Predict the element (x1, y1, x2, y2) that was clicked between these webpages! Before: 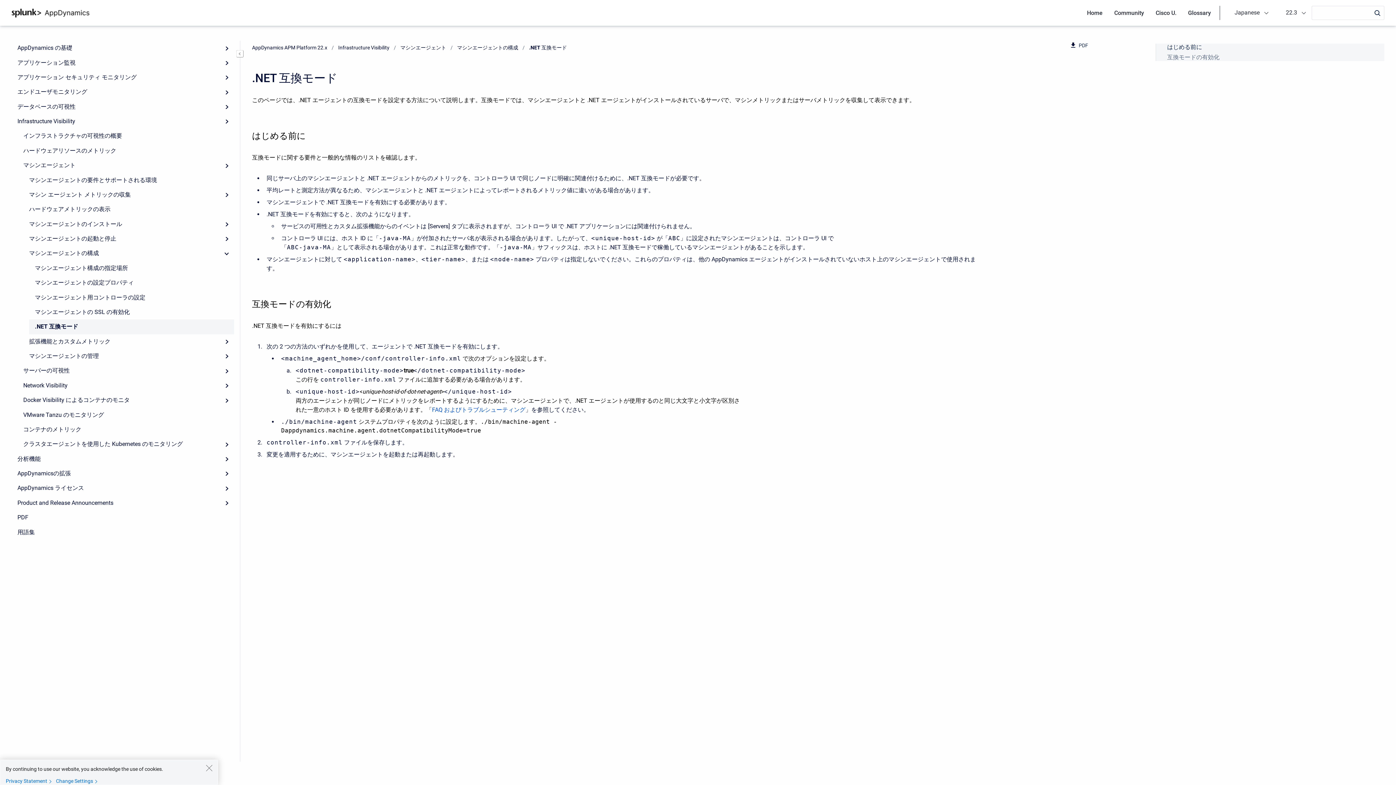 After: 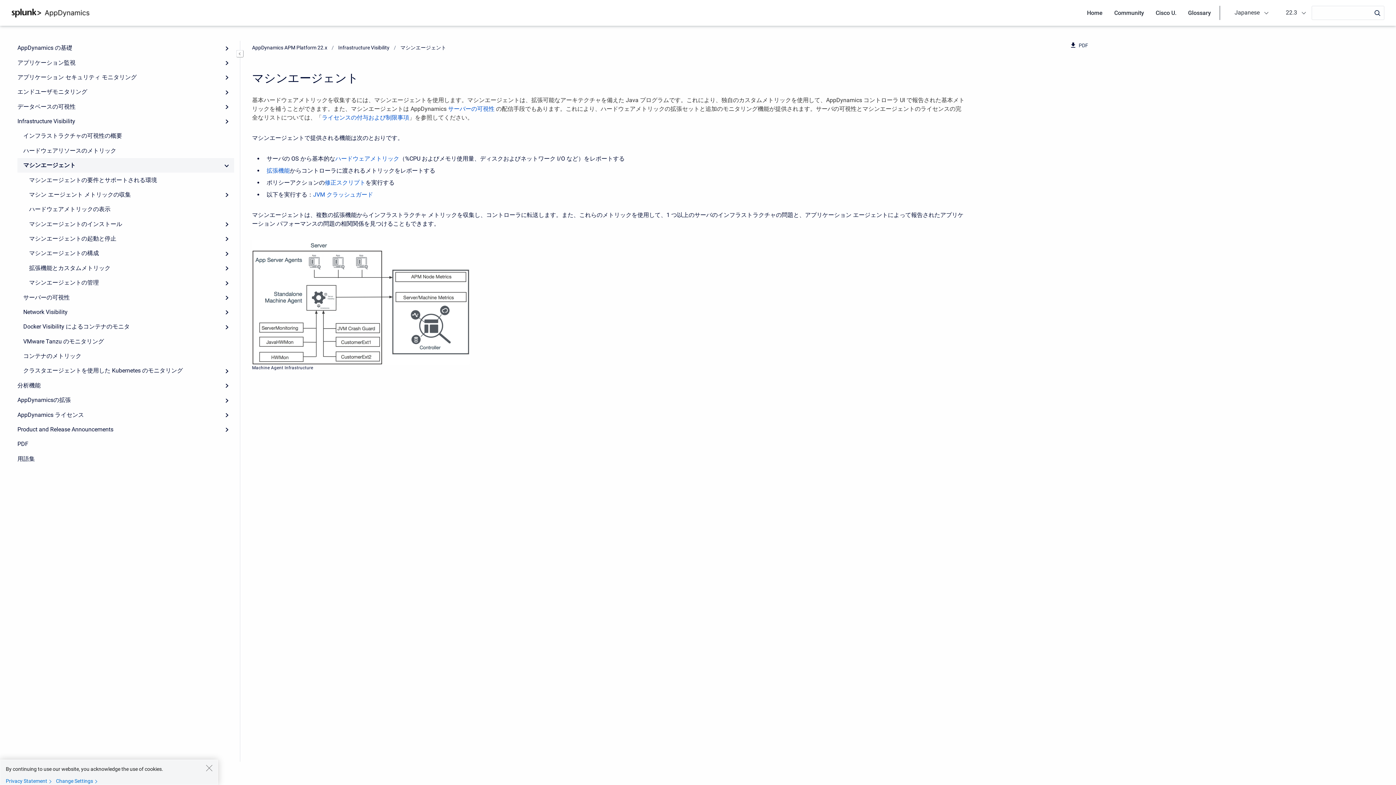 Action: label: マシンエージェント bbox: (17, 158, 234, 172)